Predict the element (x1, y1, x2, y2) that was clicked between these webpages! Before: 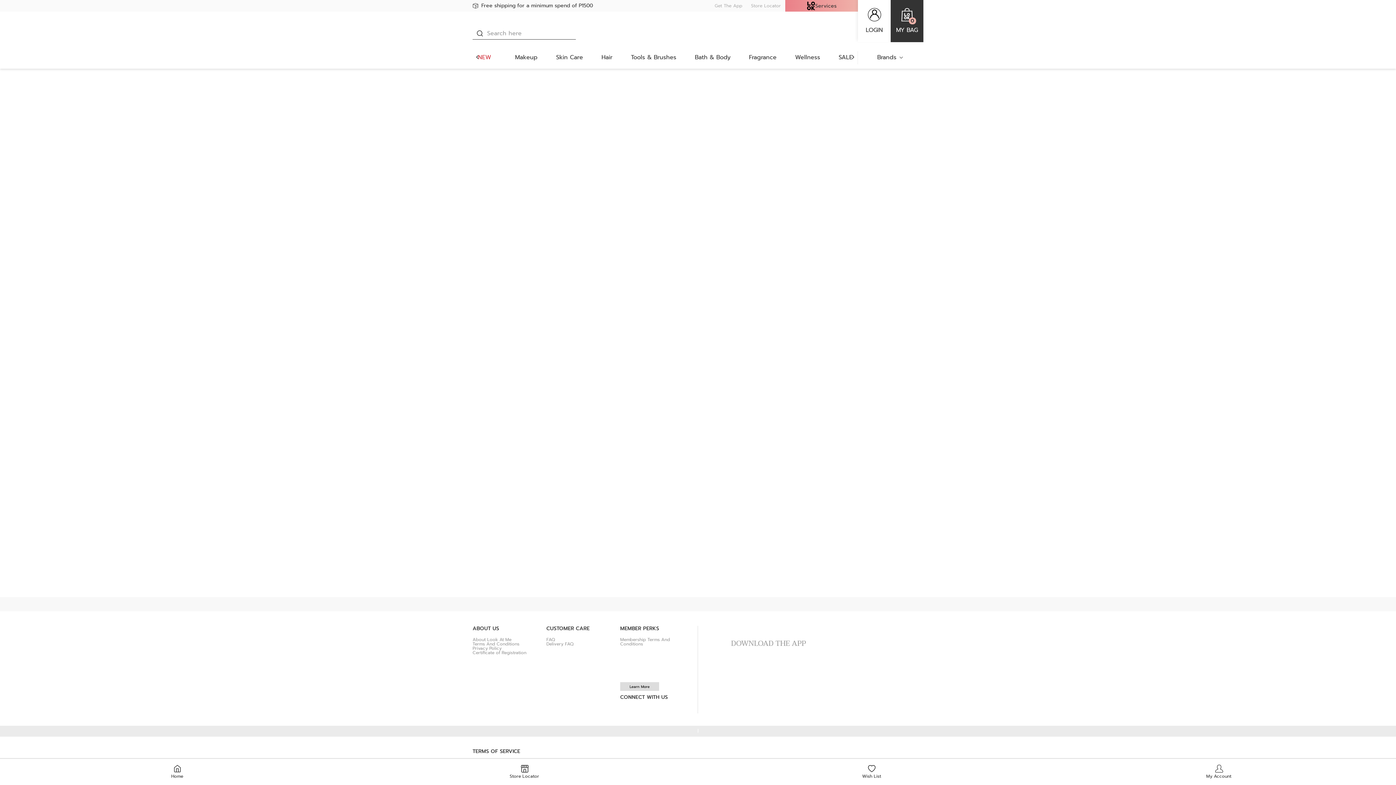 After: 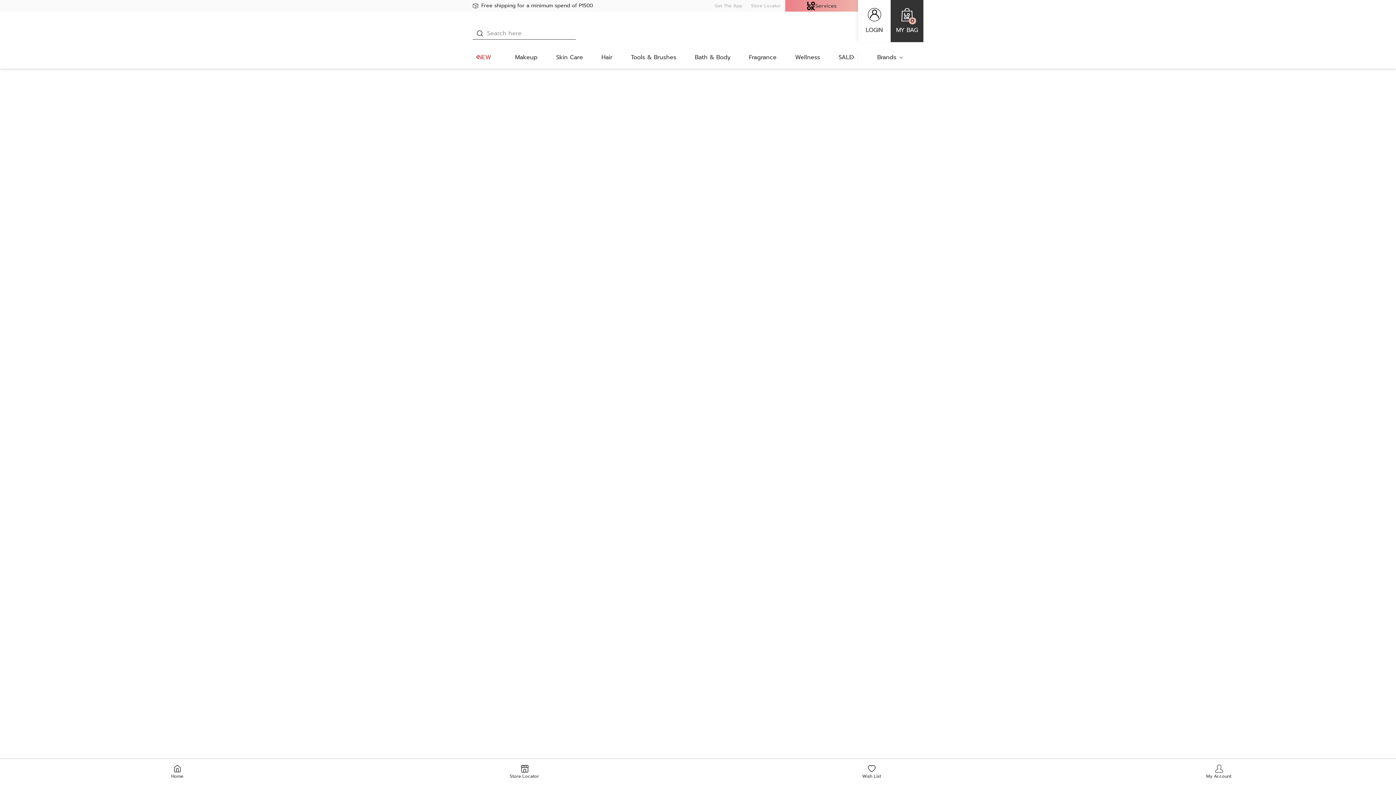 Action: label: Delivery FAQ bbox: (546, 641, 573, 647)